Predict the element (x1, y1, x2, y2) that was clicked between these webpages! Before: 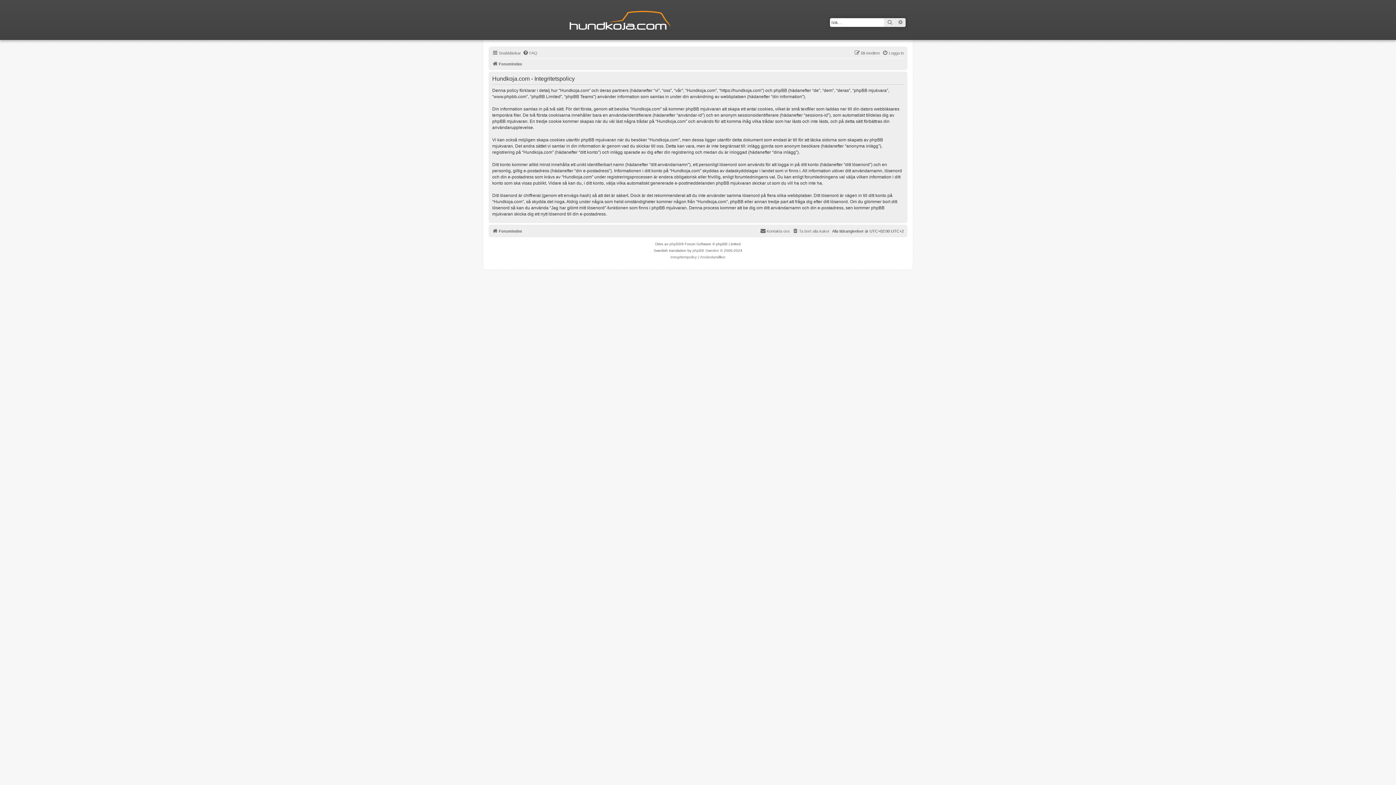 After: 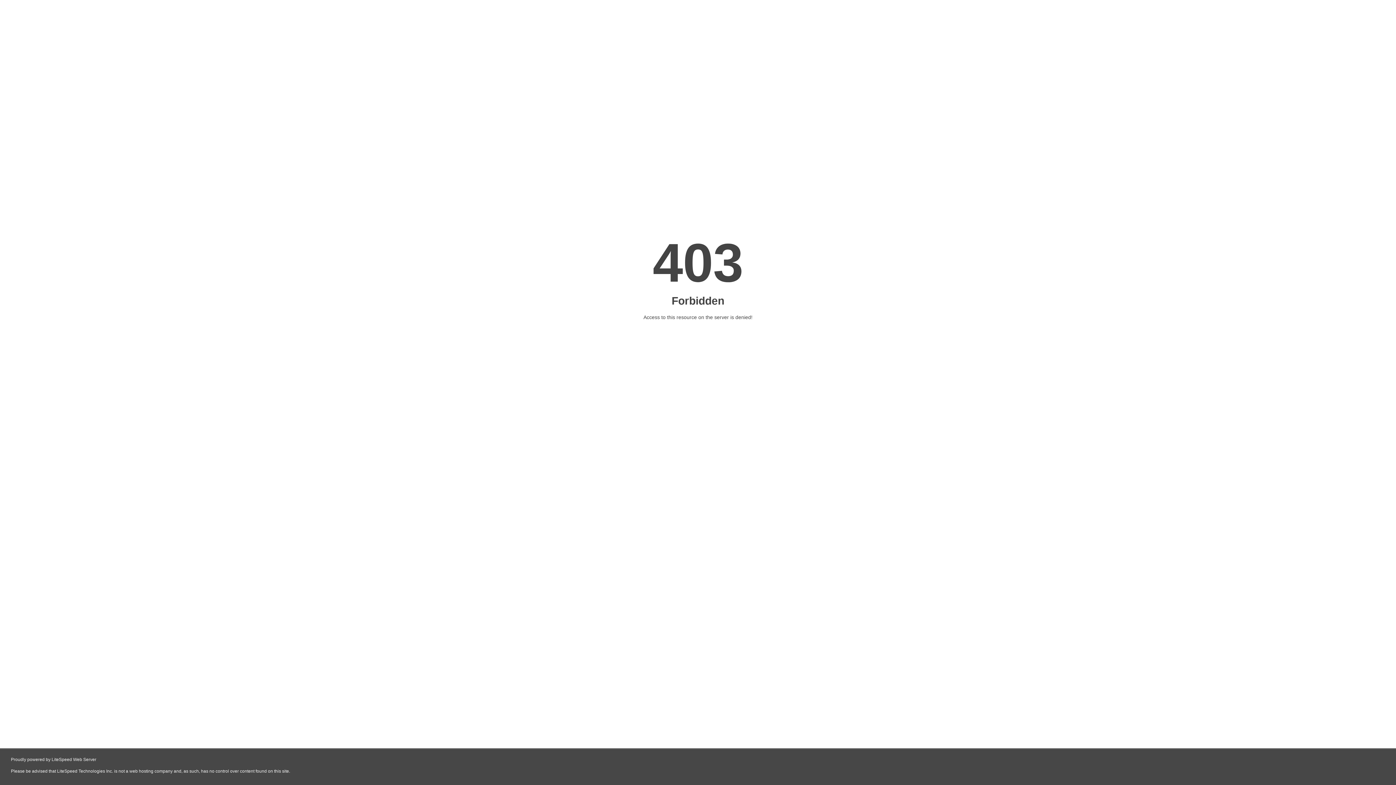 Action: bbox: (692, 247, 719, 254) label: phpBB Sweden